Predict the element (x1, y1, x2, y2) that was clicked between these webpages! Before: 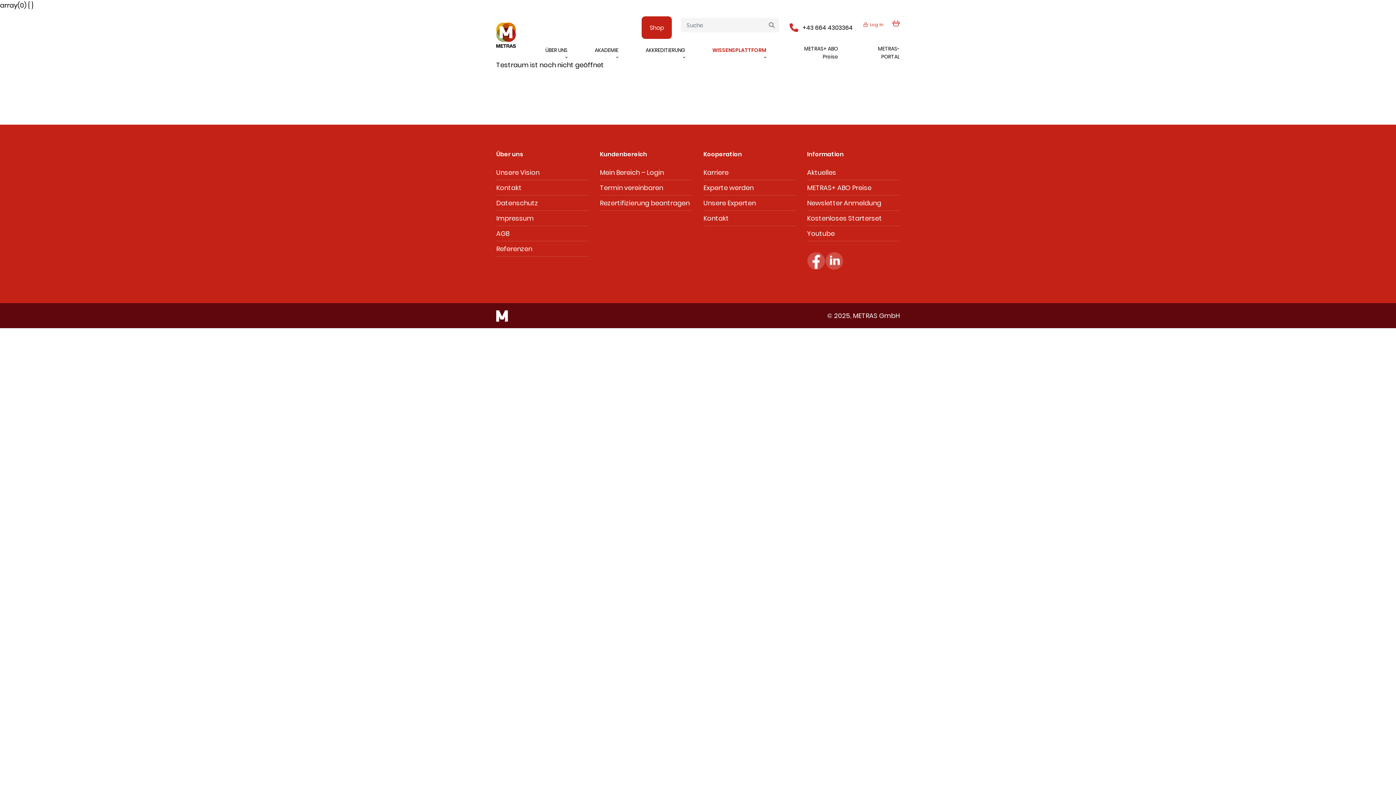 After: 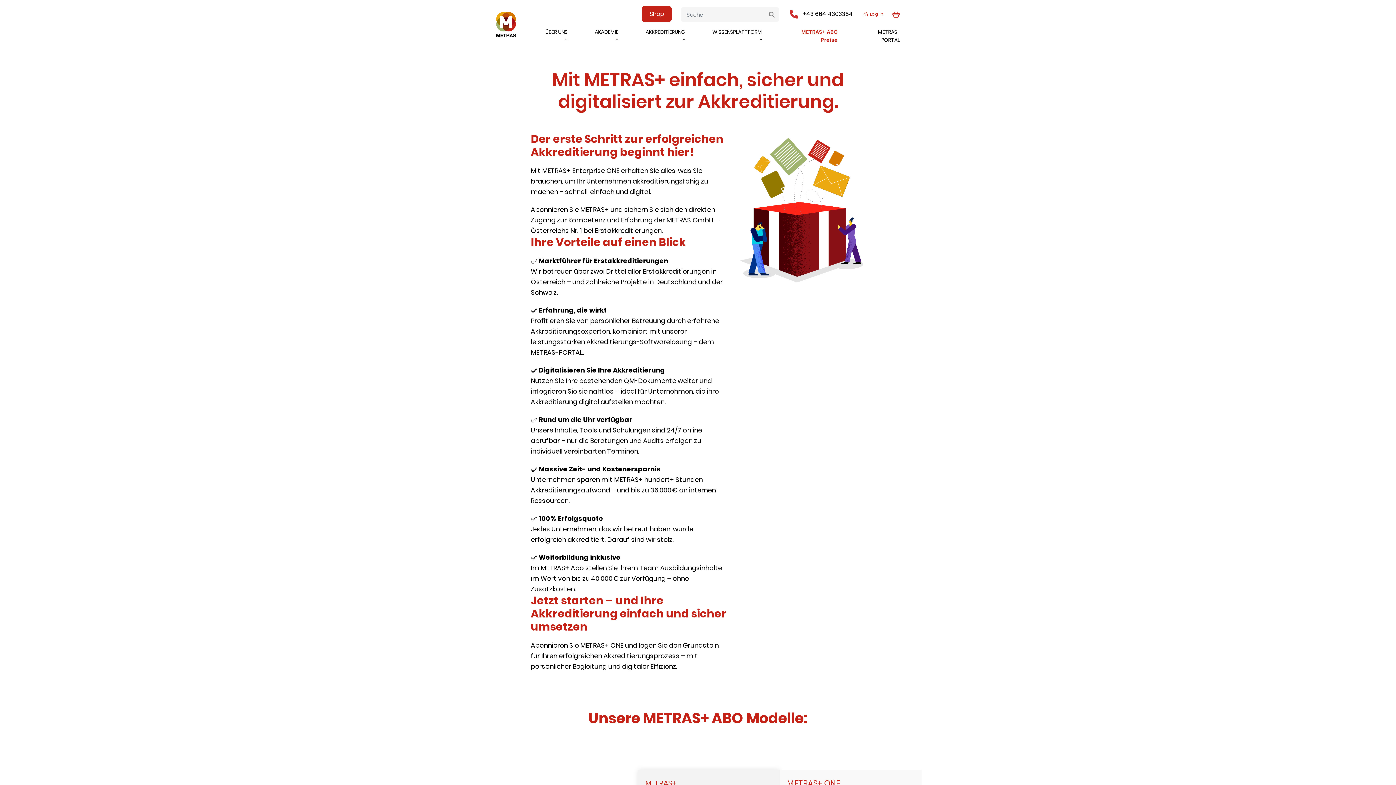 Action: label: METRAS+ ABO Preise bbox: (777, 38, 849, 66)